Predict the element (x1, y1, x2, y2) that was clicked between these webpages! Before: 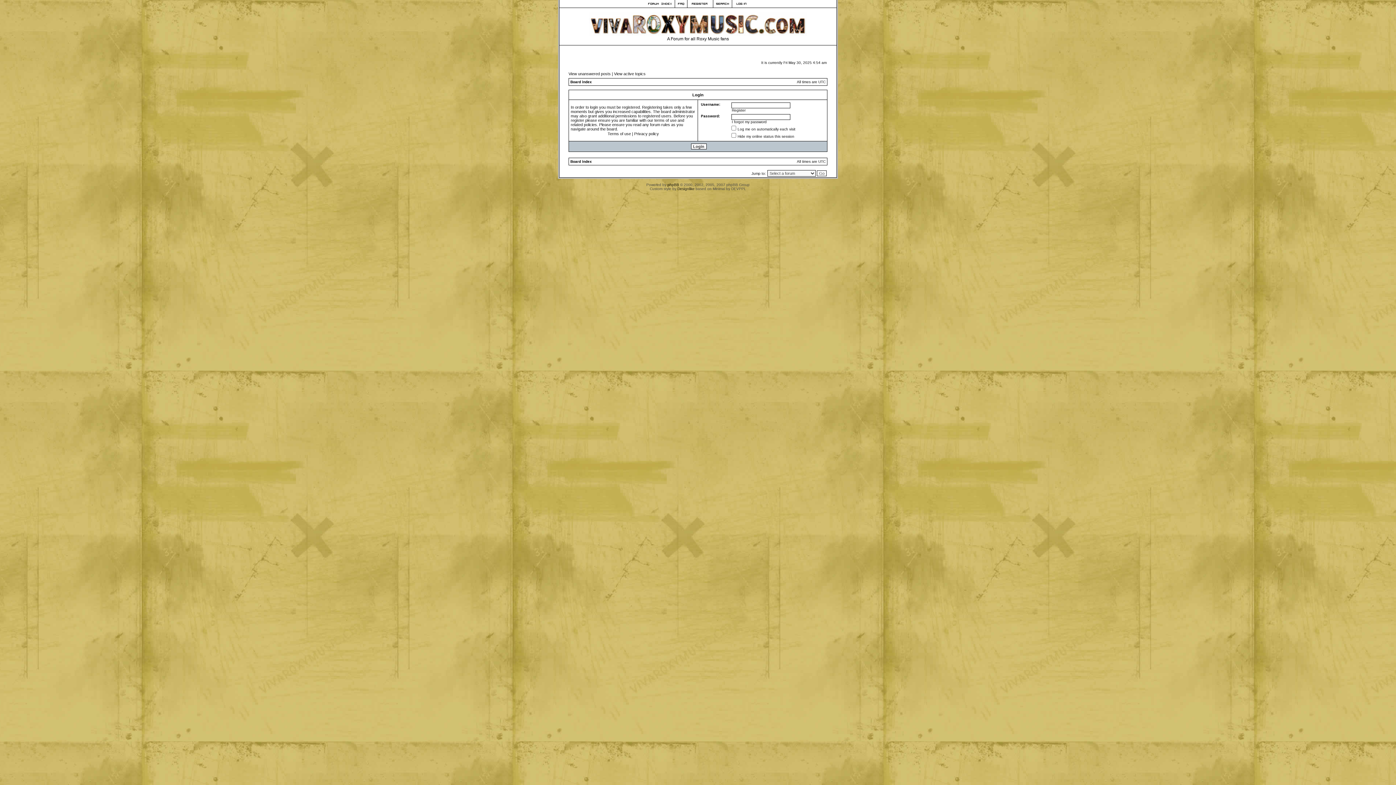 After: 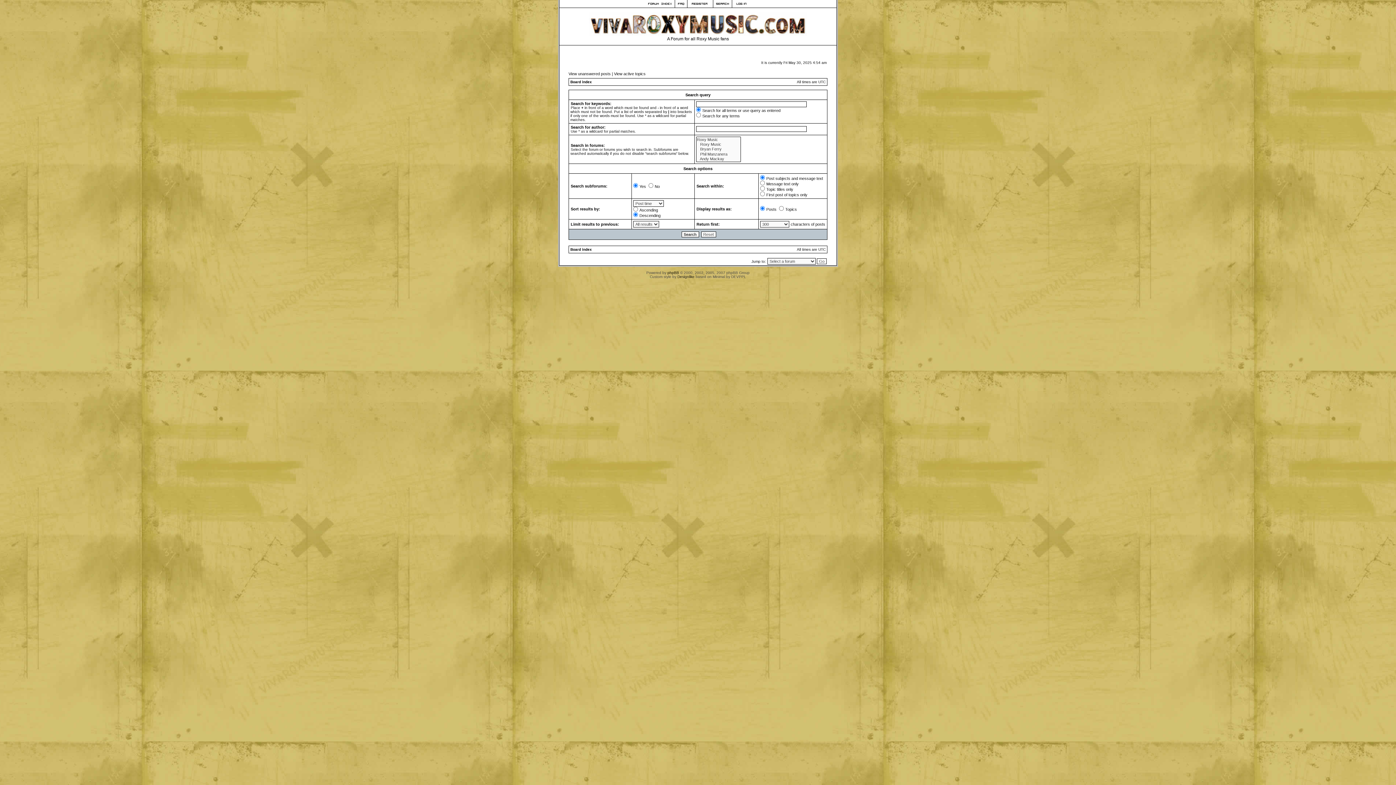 Action: bbox: (713, 4, 732, 8)